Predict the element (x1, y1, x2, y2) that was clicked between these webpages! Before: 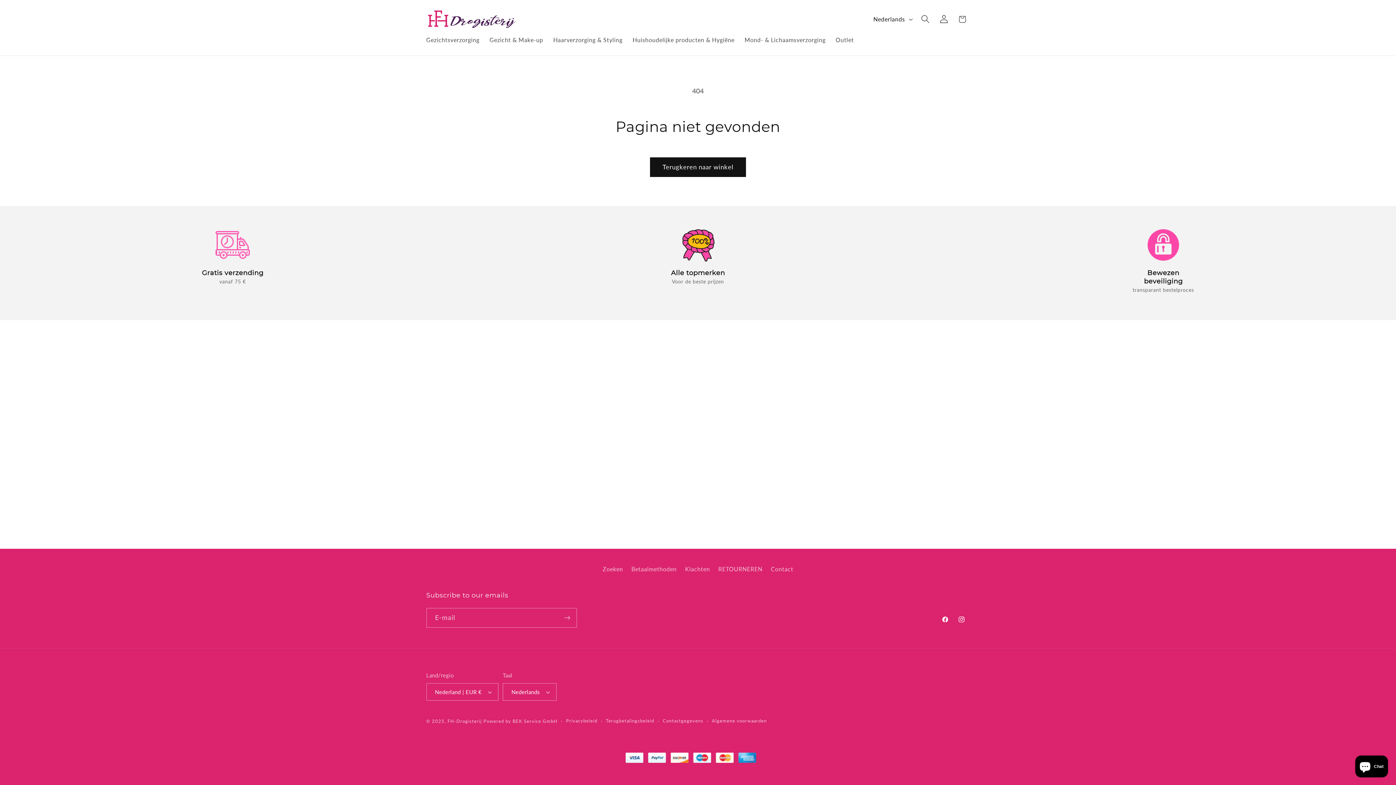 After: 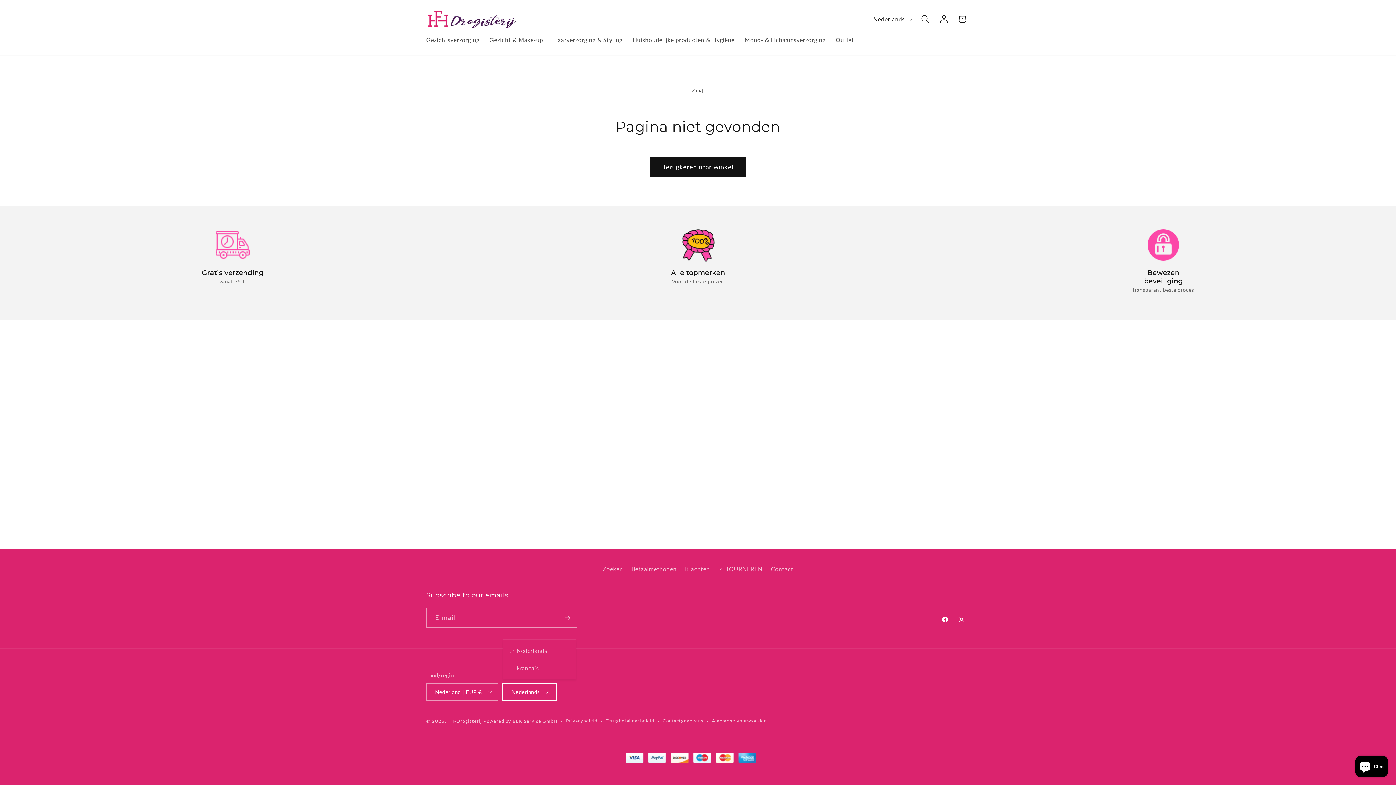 Action: label: Nederlands bbox: (502, 683, 556, 701)